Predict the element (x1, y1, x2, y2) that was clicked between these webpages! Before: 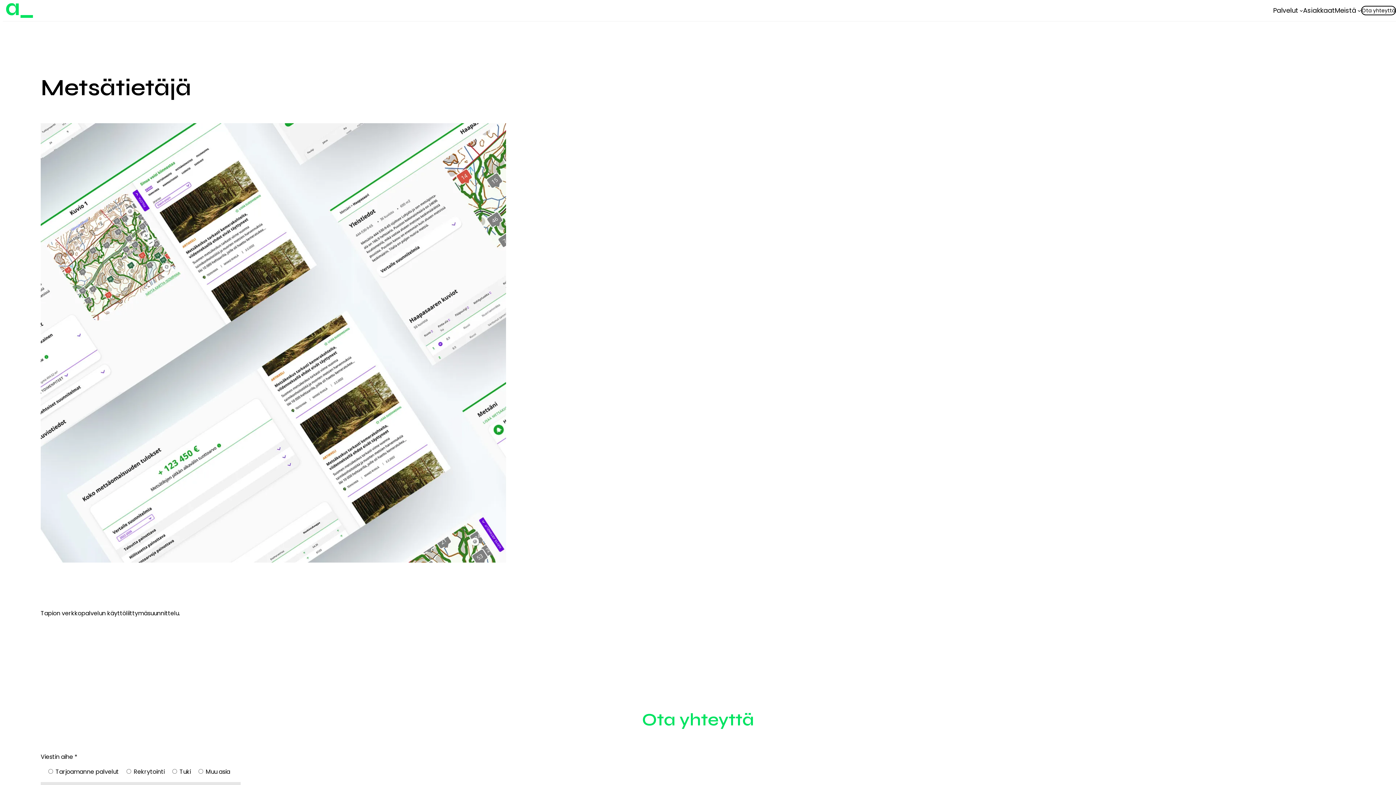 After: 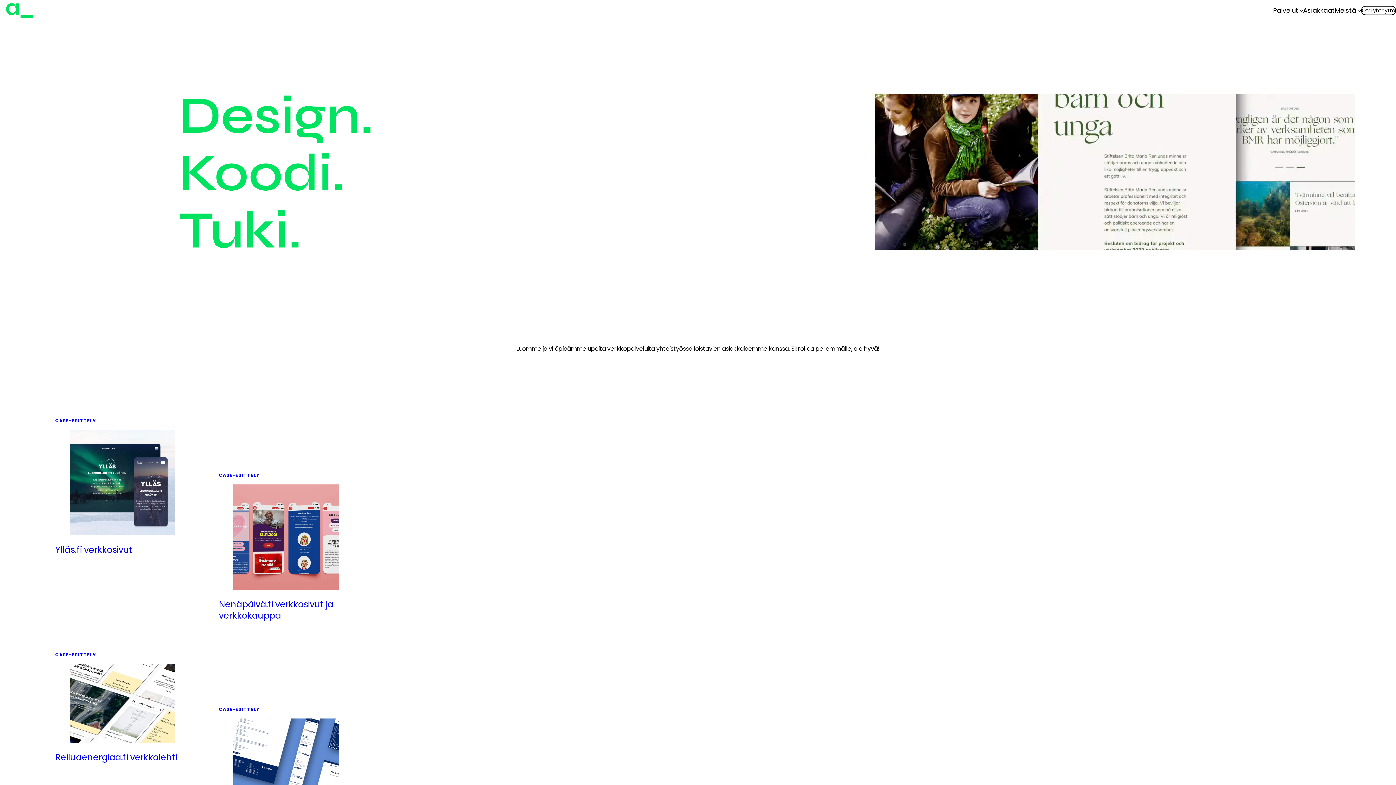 Action: bbox: (5, 2, 33, 18)